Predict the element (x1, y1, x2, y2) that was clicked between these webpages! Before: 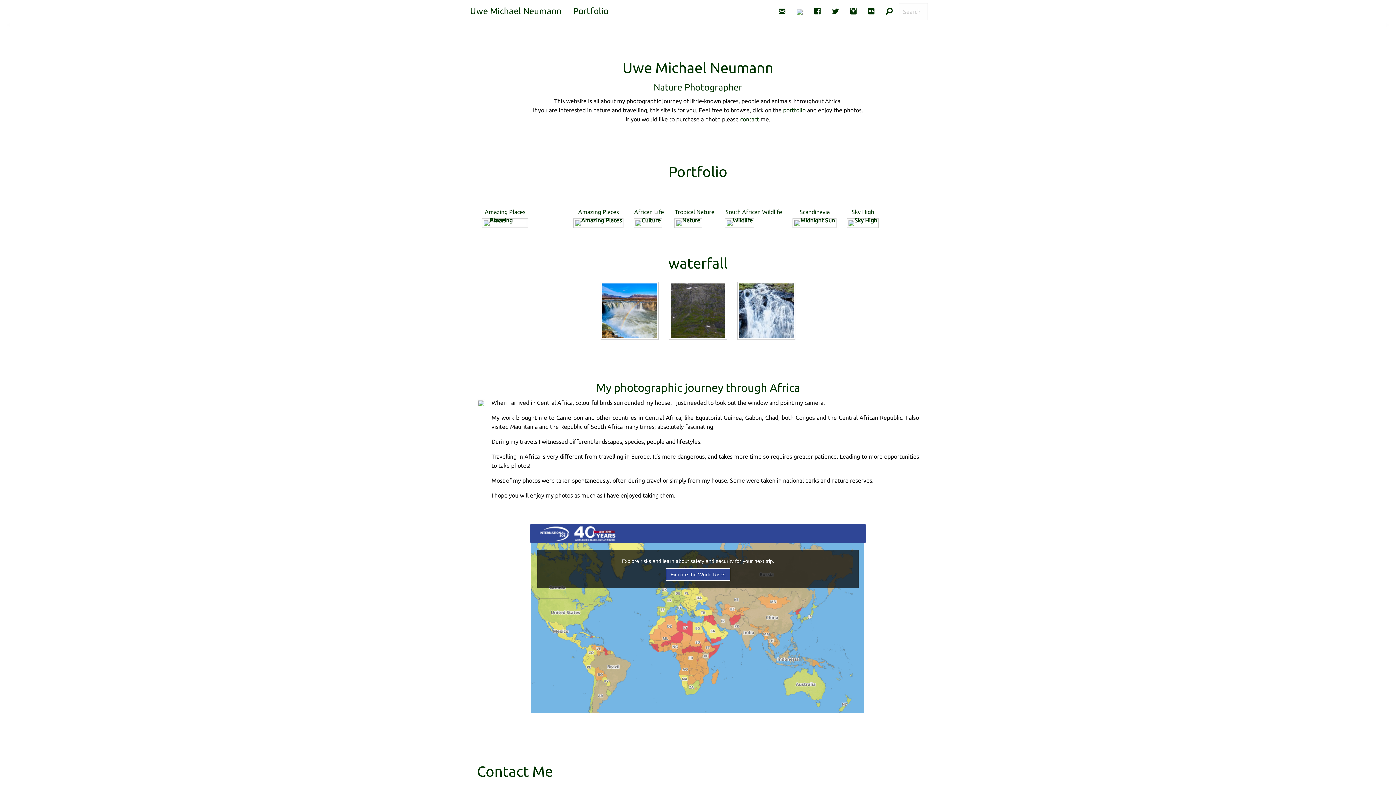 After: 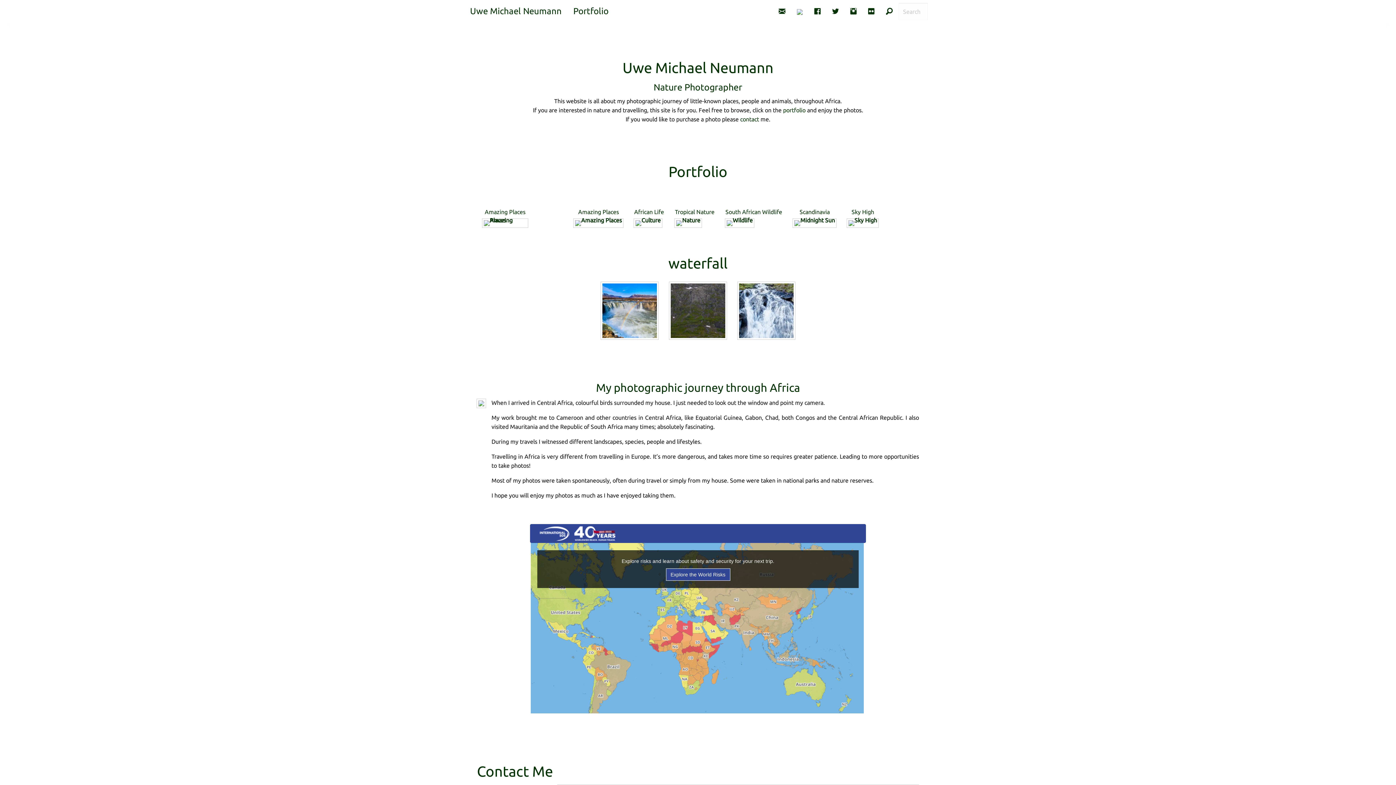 Action: bbox: (791, 2, 808, 19)